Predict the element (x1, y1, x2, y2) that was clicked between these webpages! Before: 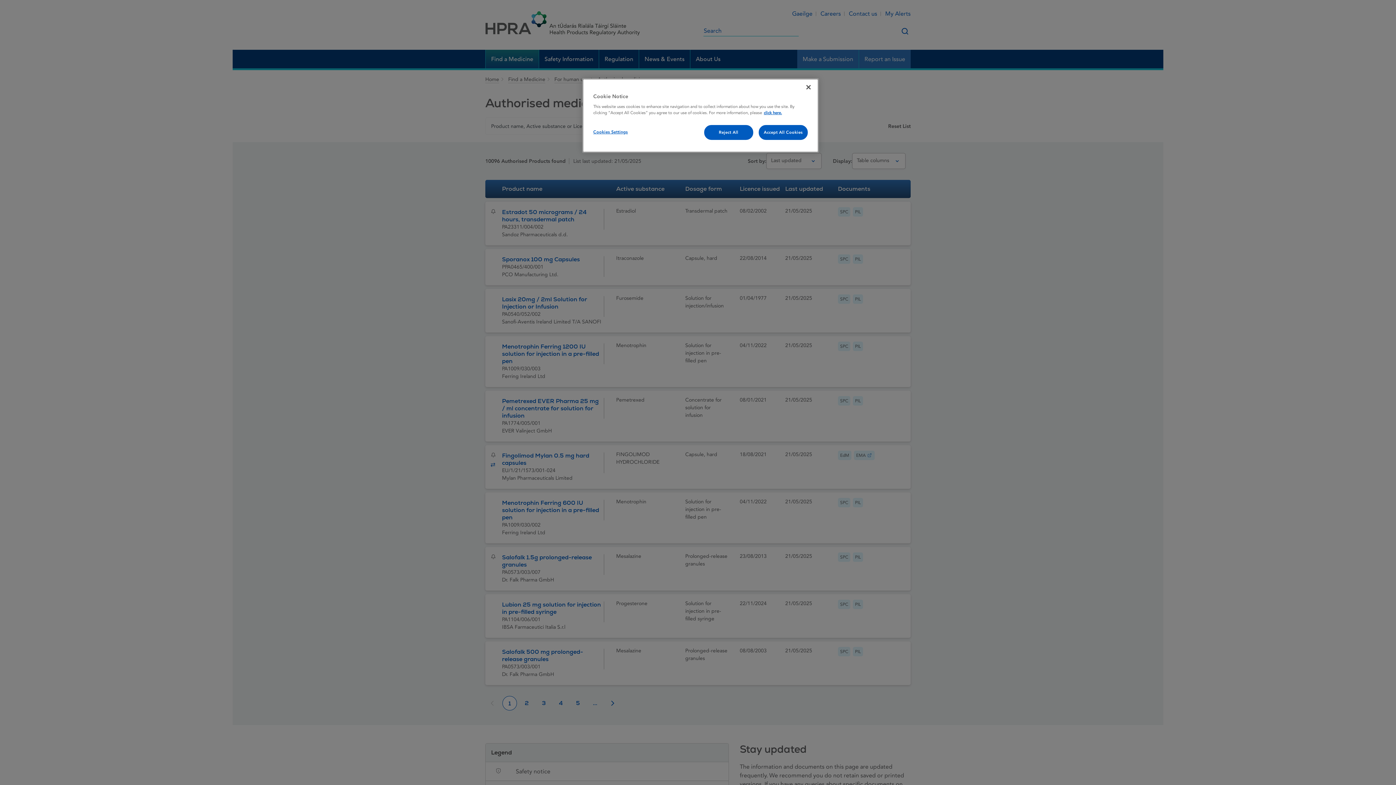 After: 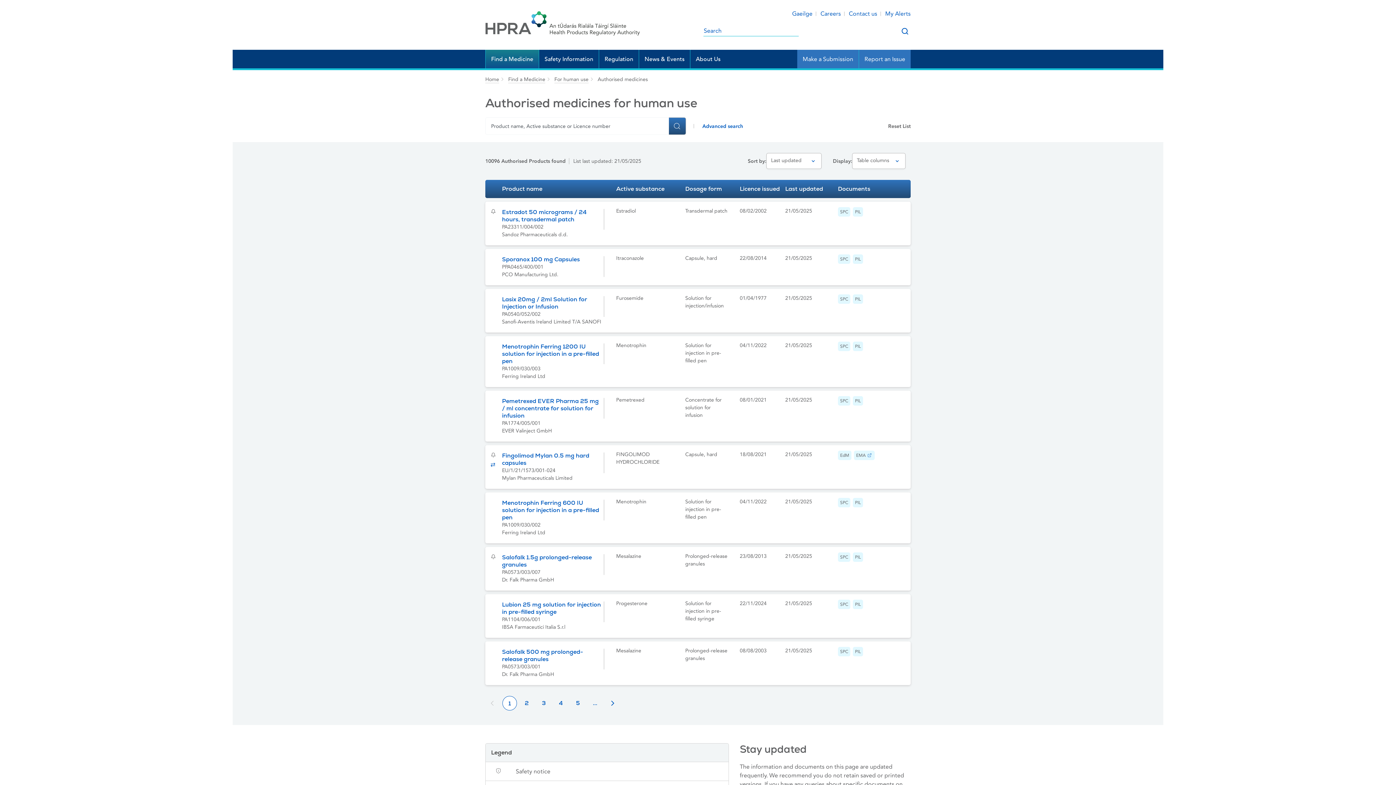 Action: bbox: (800, 79, 816, 95) label: Close